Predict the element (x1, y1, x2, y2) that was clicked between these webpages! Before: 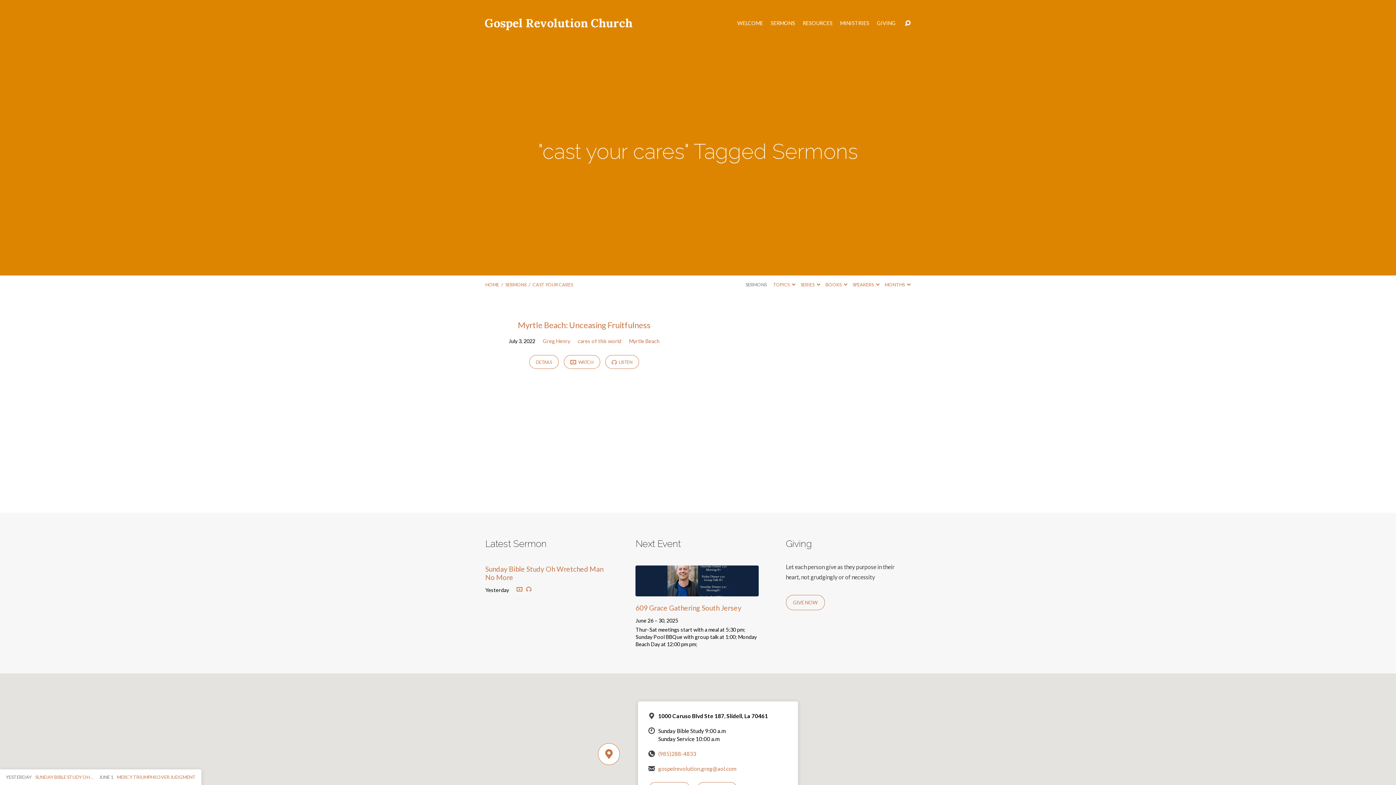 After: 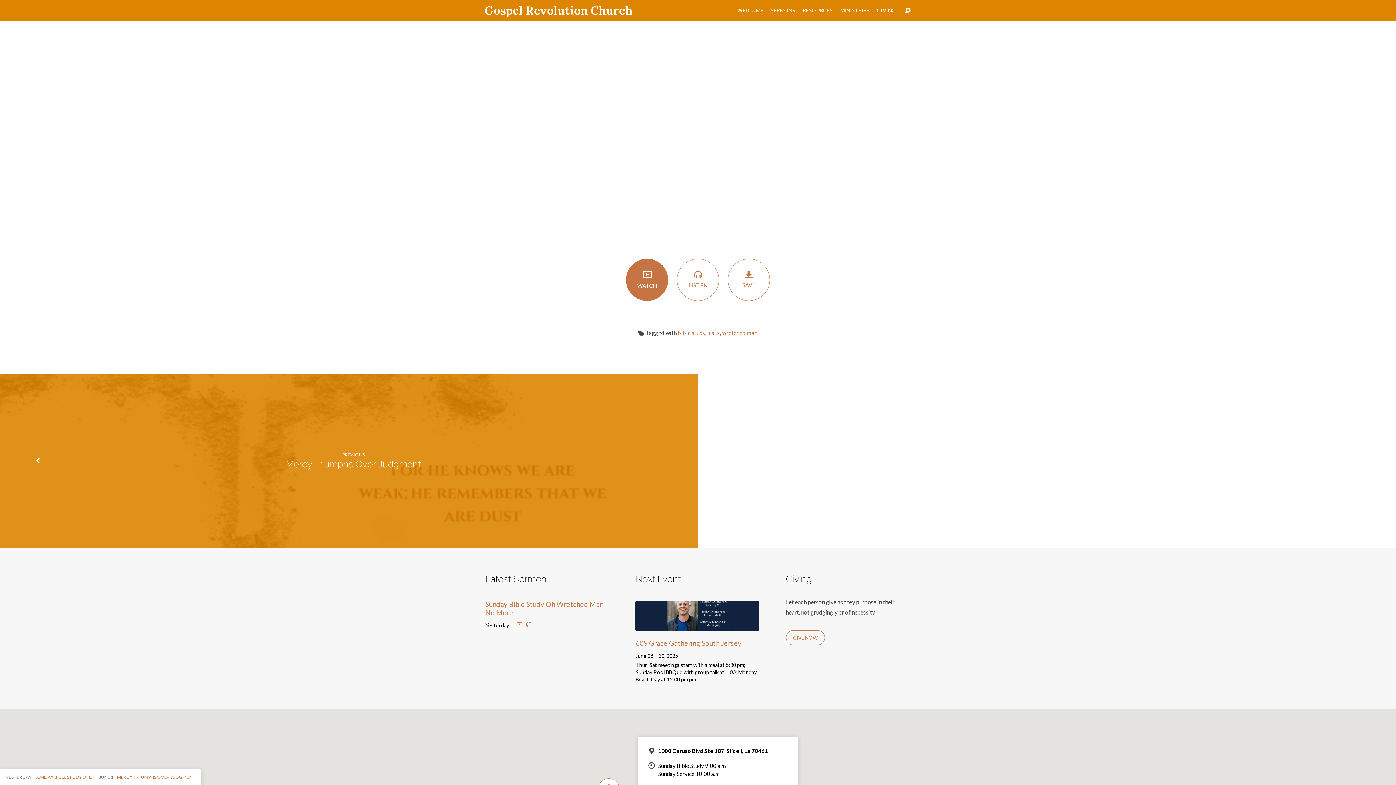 Action: bbox: (516, 587, 522, 592)